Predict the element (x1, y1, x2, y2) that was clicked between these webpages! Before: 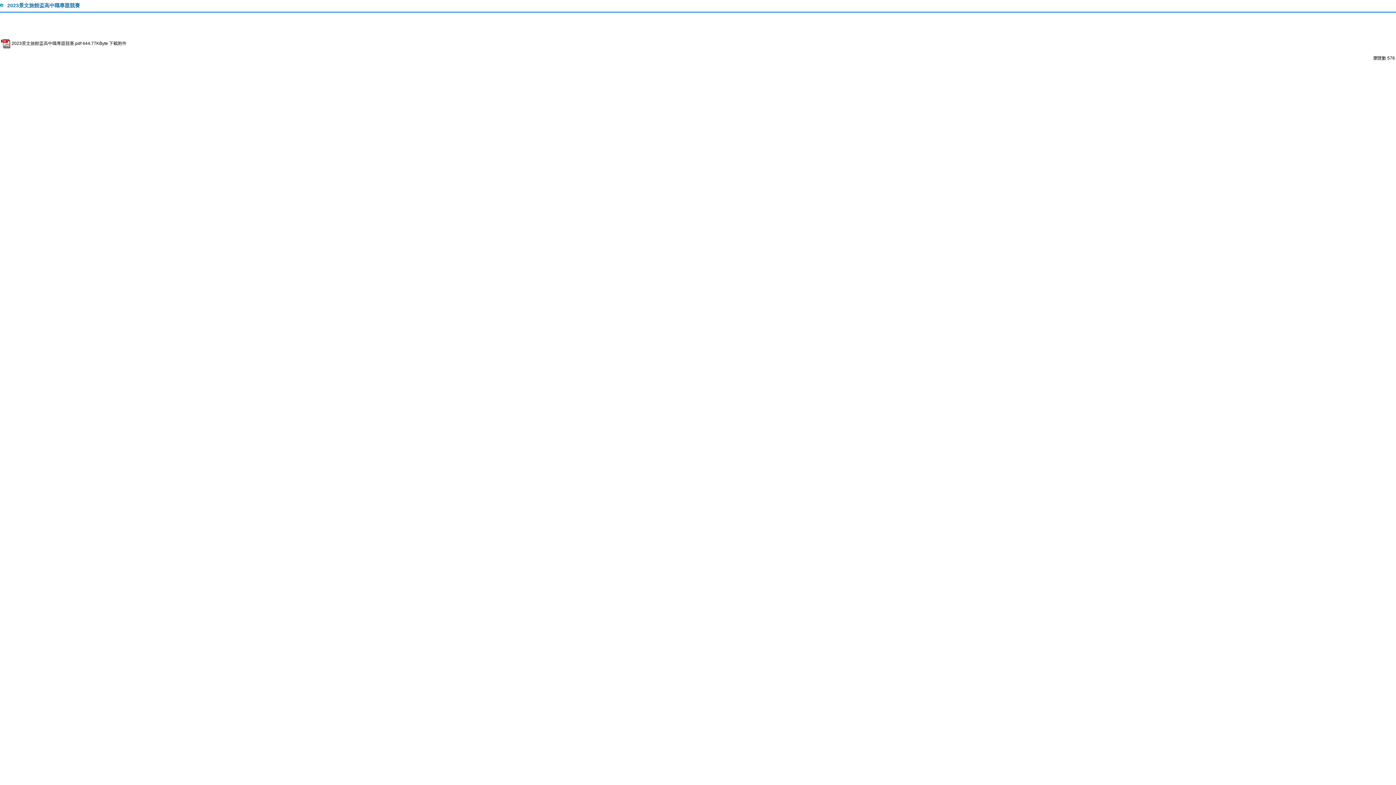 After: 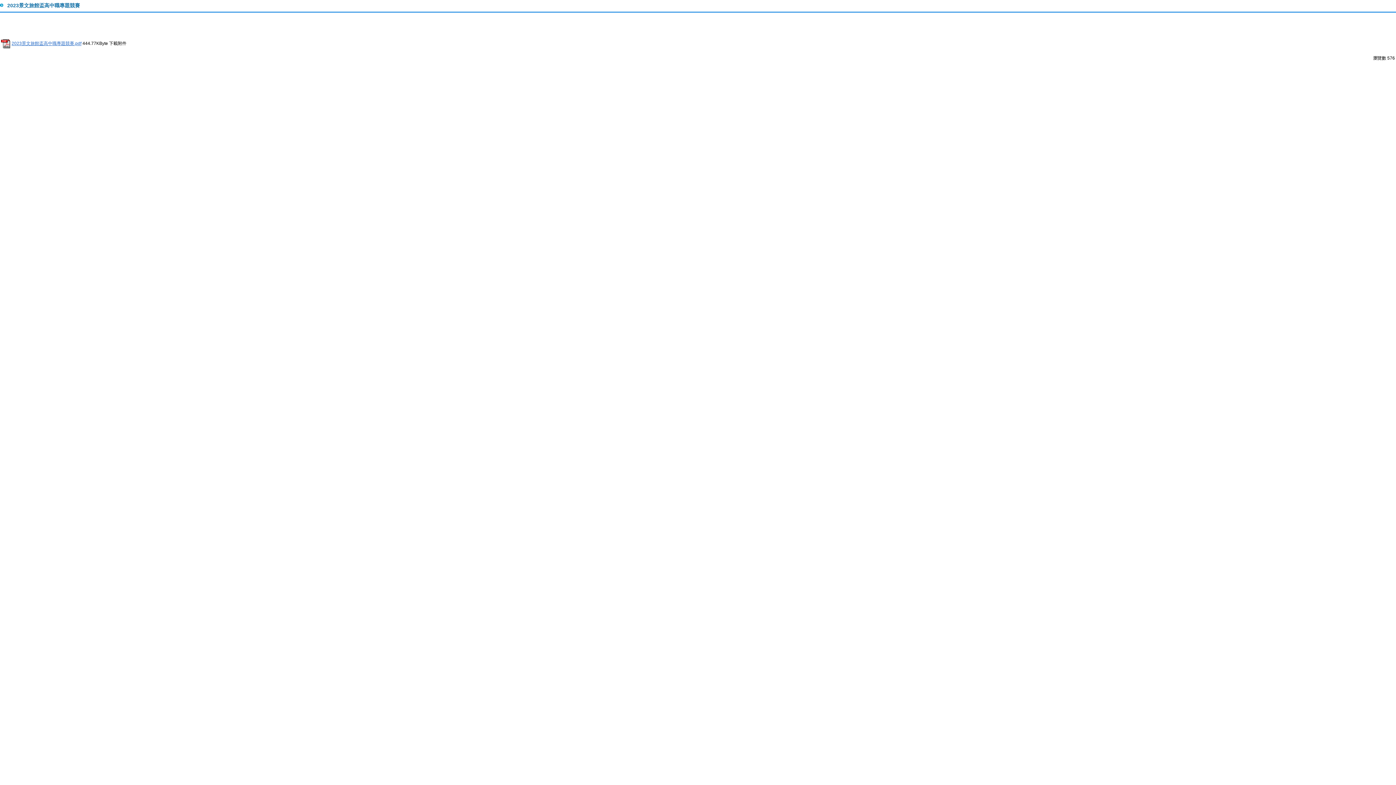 Action: label: 2023景文旅館盃高中職專題競賽.pdf bbox: (11, 40, 81, 46)